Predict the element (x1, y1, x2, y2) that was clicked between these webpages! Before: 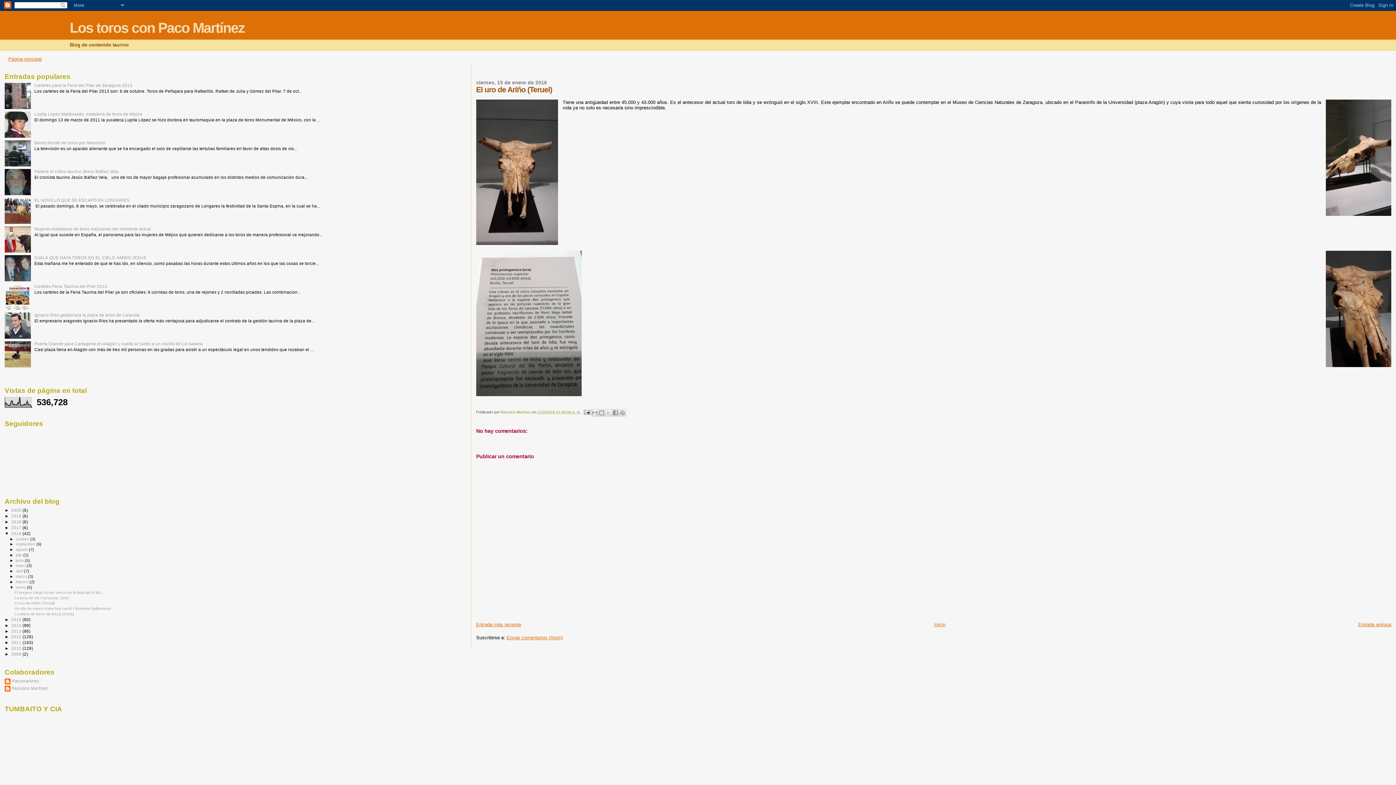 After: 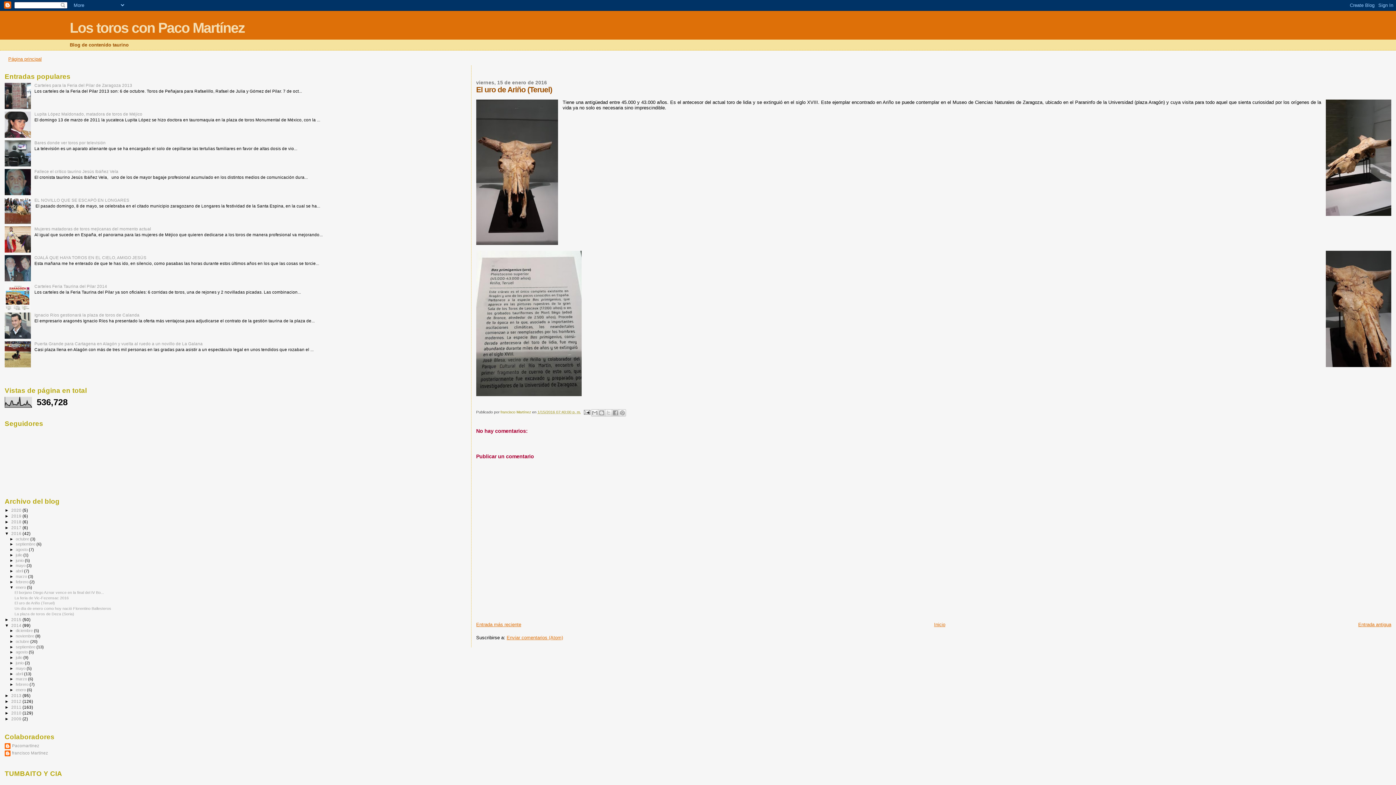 Action: label: ►   bbox: (4, 623, 11, 627)